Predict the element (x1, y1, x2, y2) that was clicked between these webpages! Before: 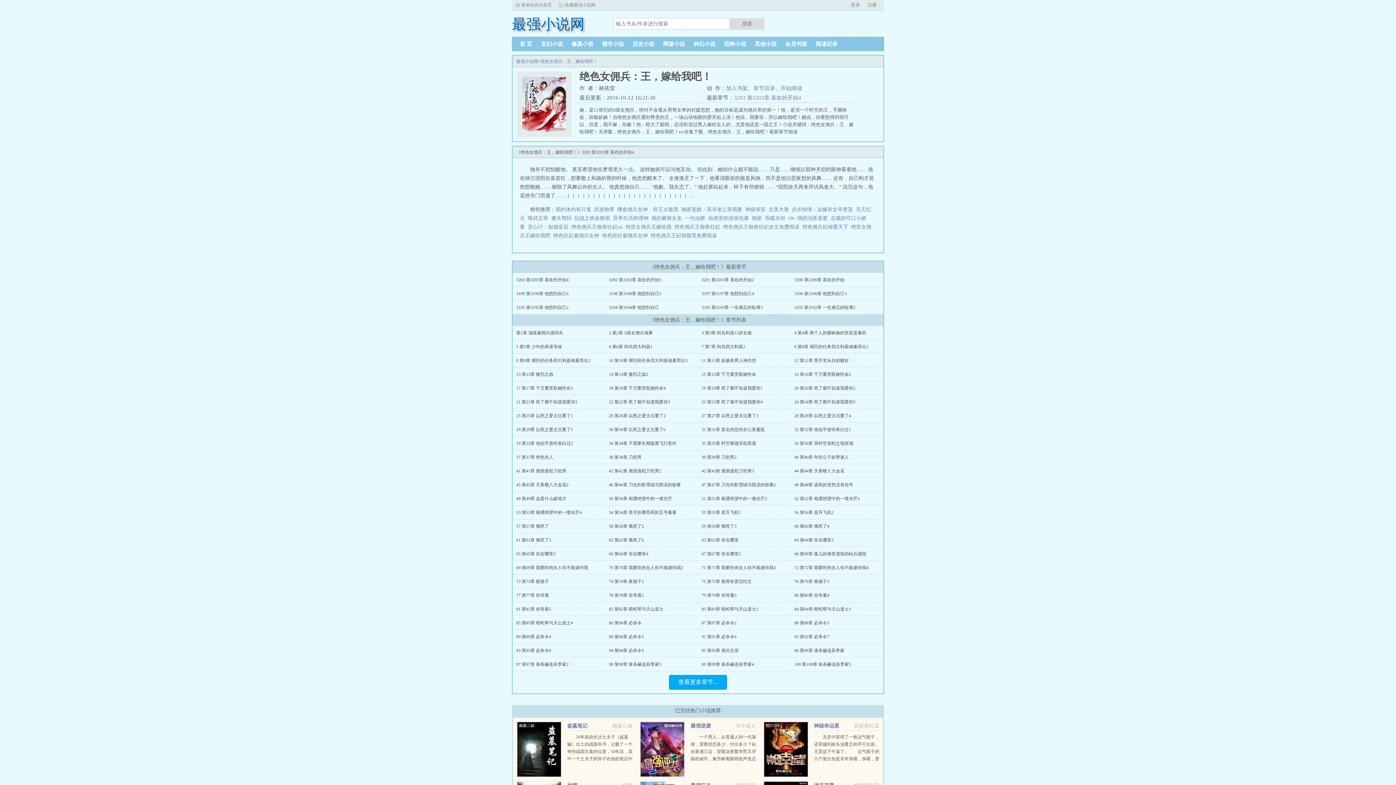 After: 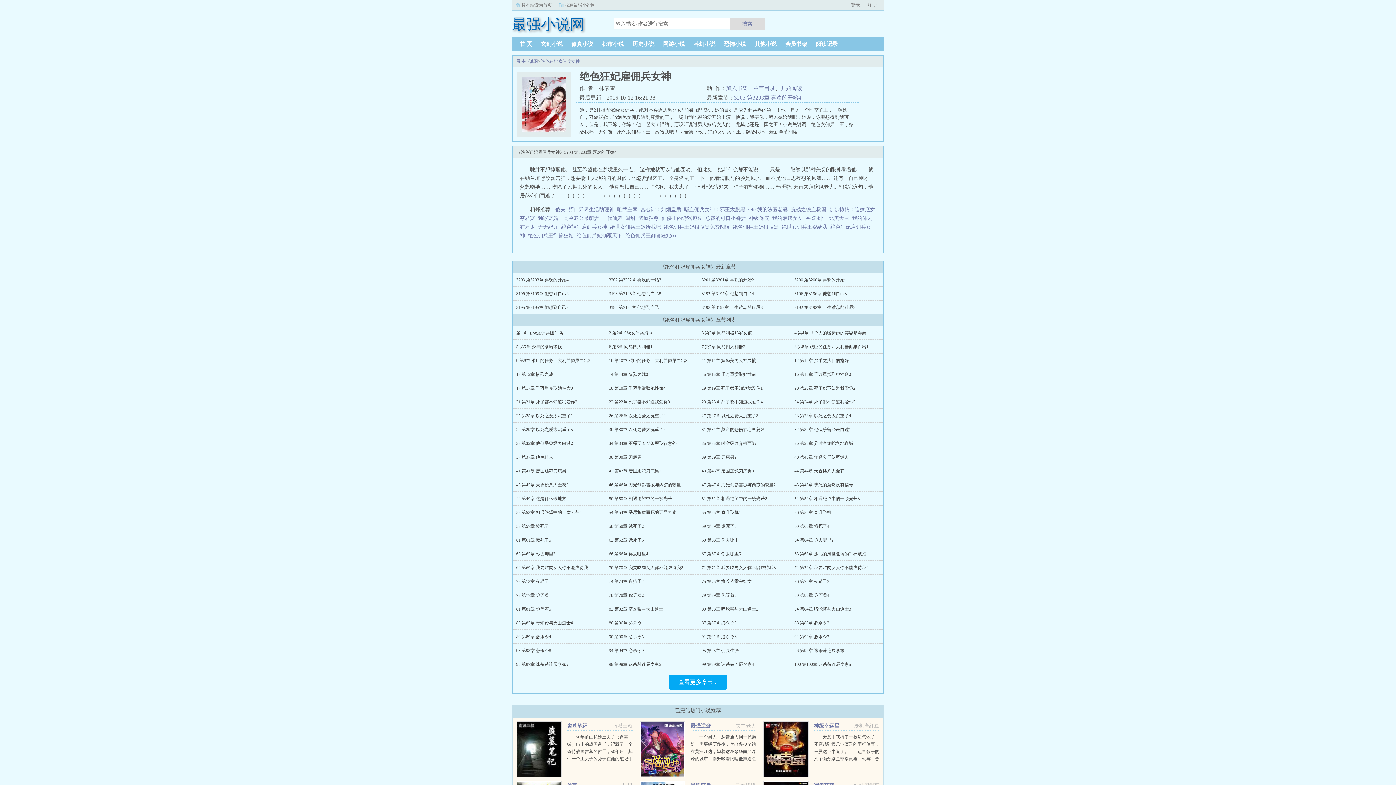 Action: label: 绝色狂妃雇佣兵女神   bbox: (553, 233, 602, 238)